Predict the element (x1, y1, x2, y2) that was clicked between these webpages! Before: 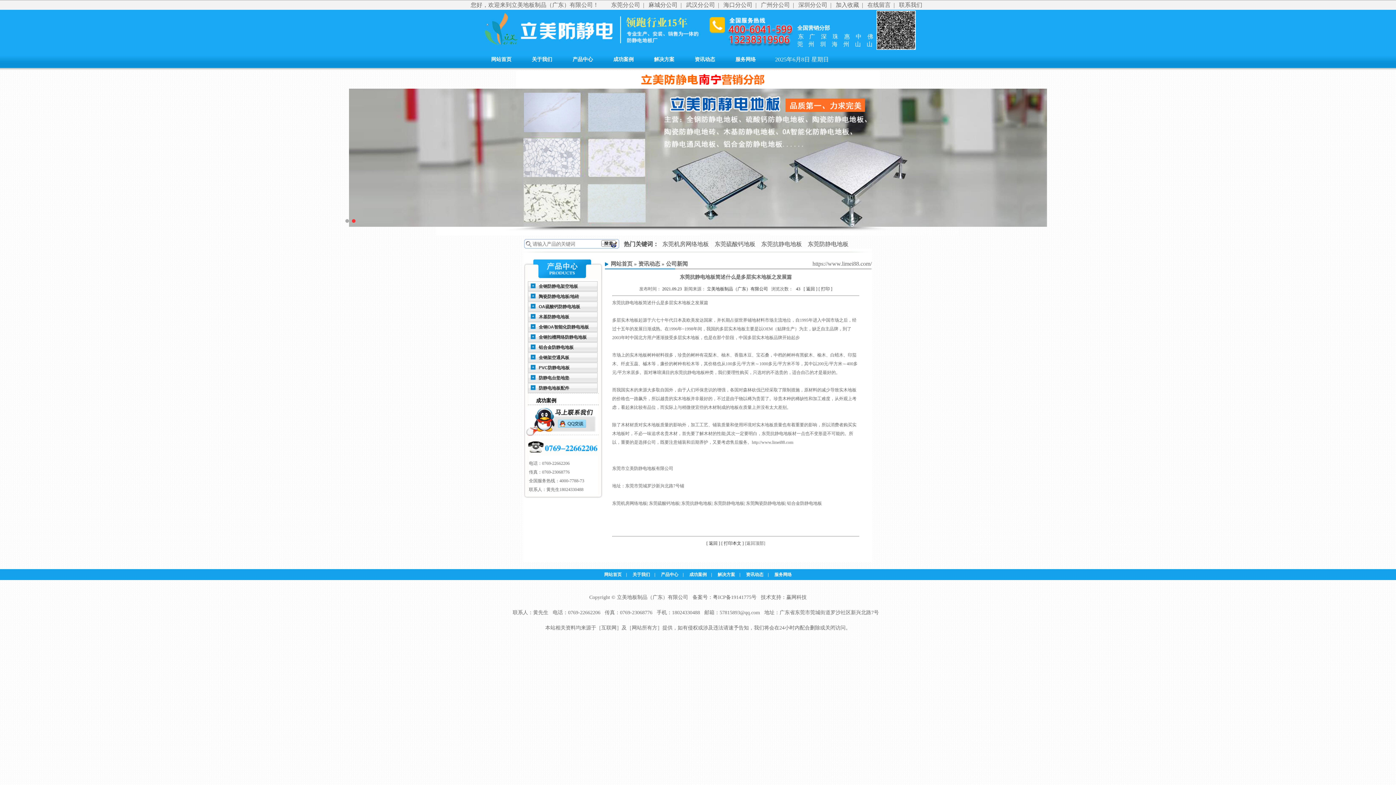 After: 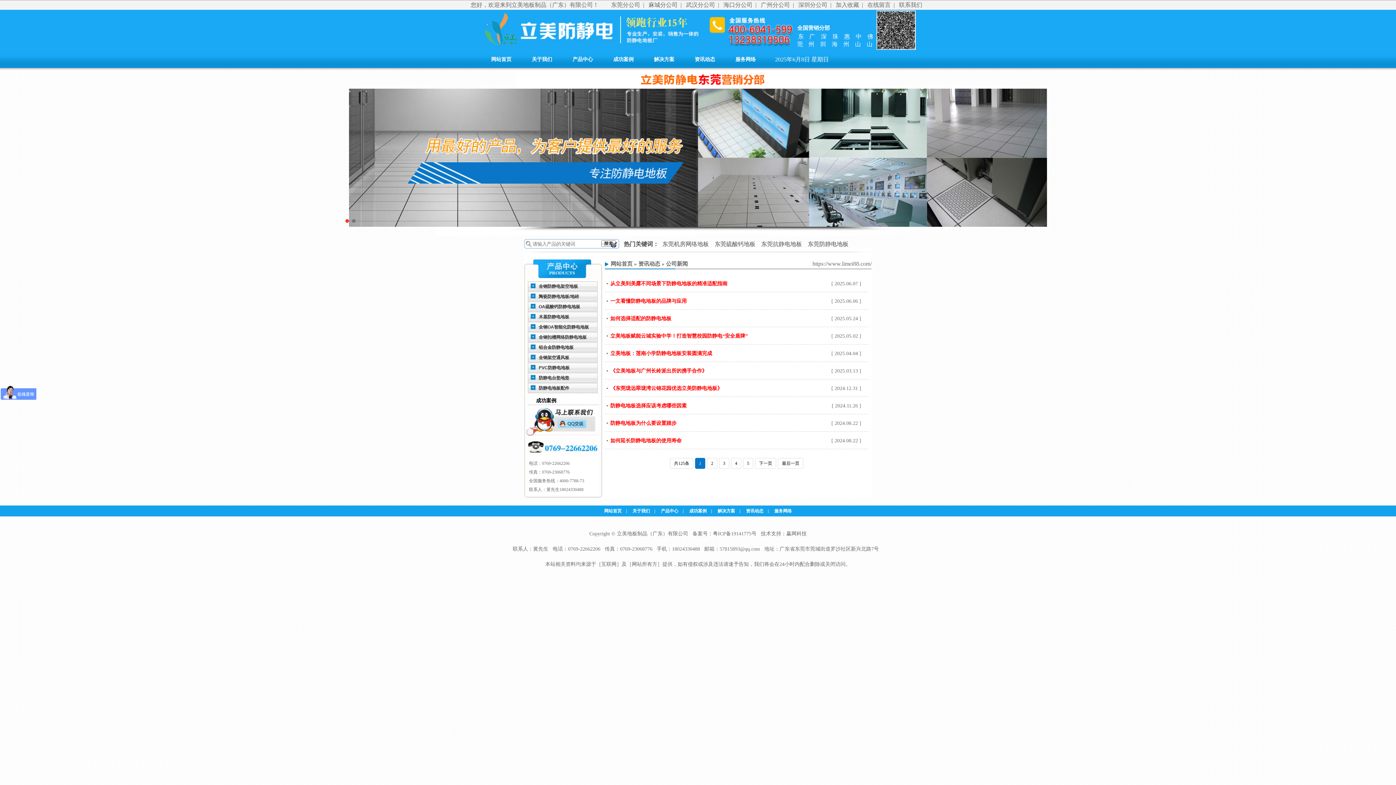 Action: label: 公司新闻 bbox: (666, 261, 688, 266)